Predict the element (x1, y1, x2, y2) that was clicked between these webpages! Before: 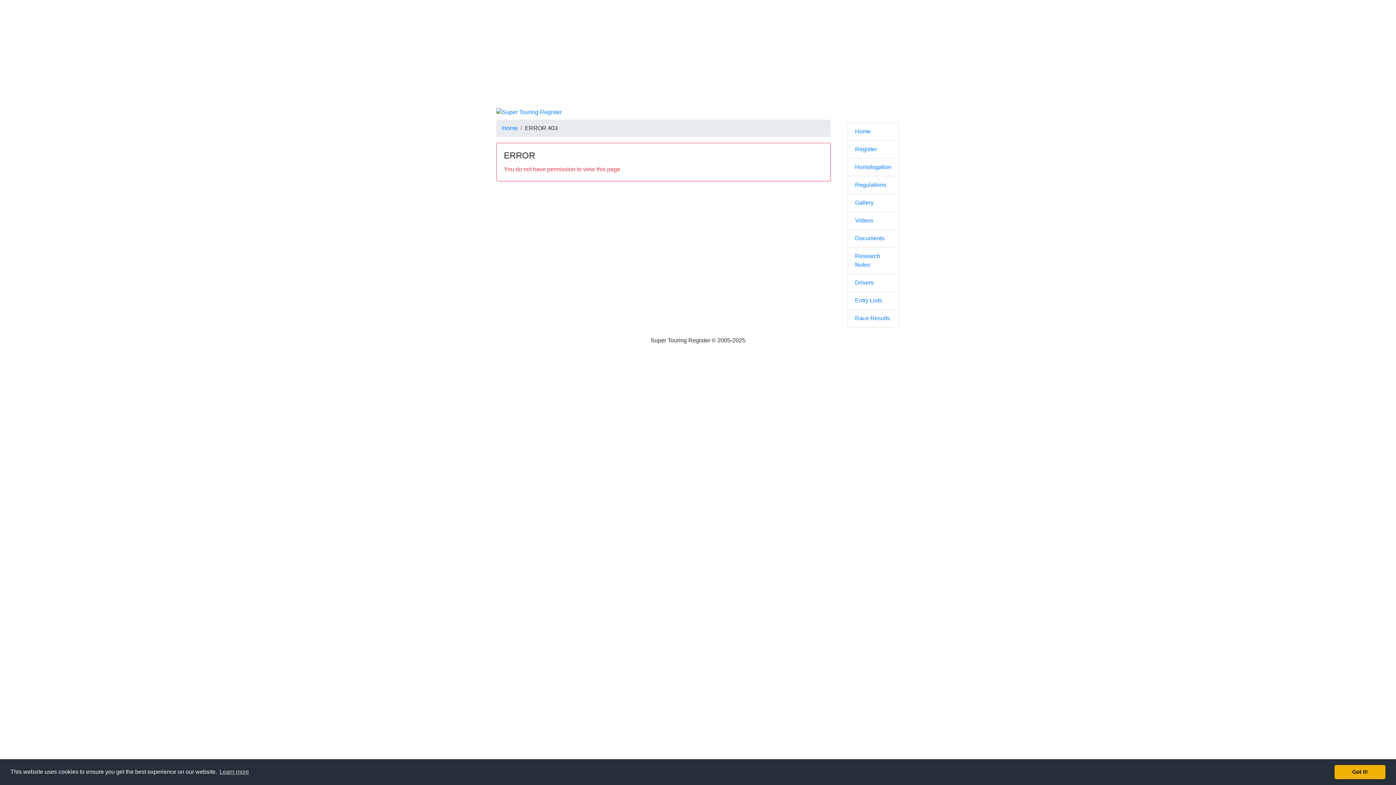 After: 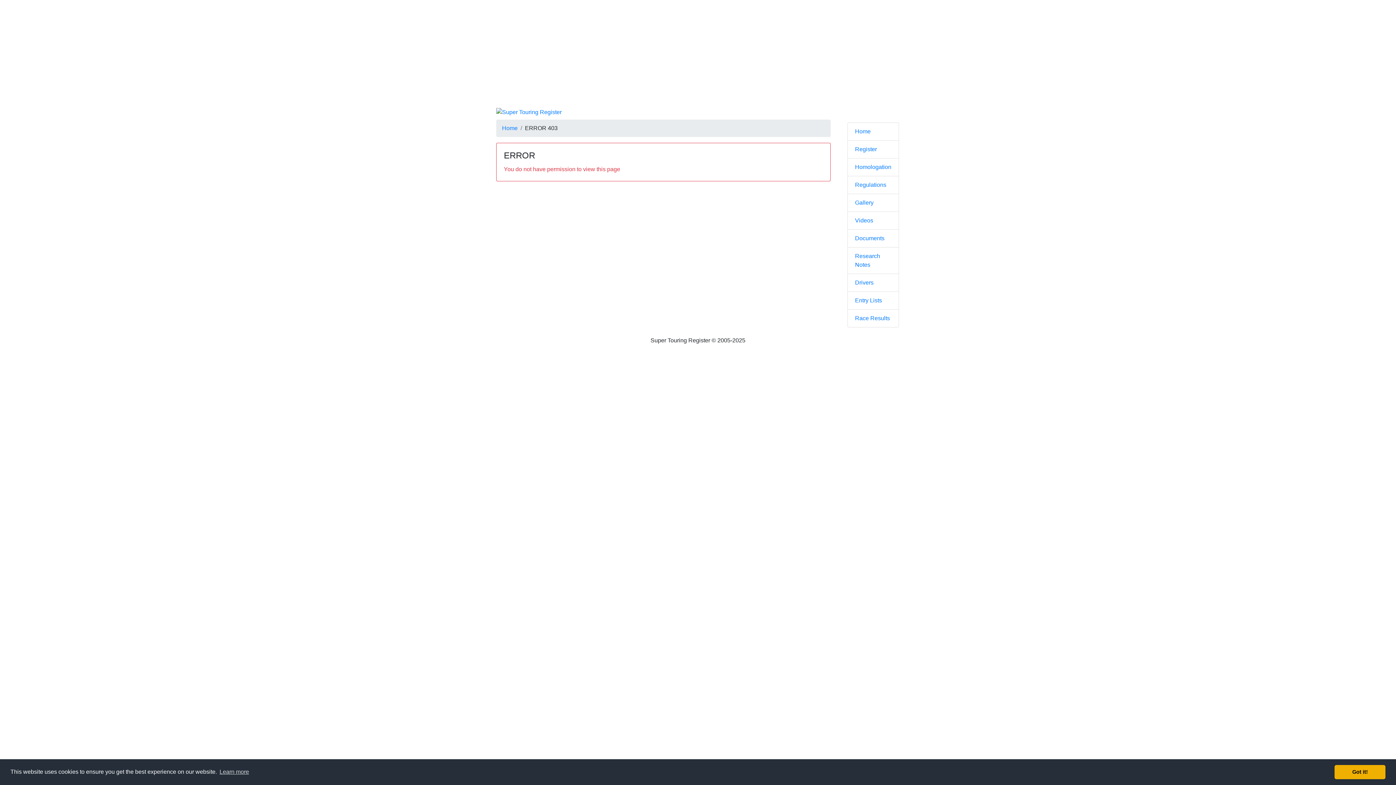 Action: bbox: (847, 273, 899, 291) label: Drivers